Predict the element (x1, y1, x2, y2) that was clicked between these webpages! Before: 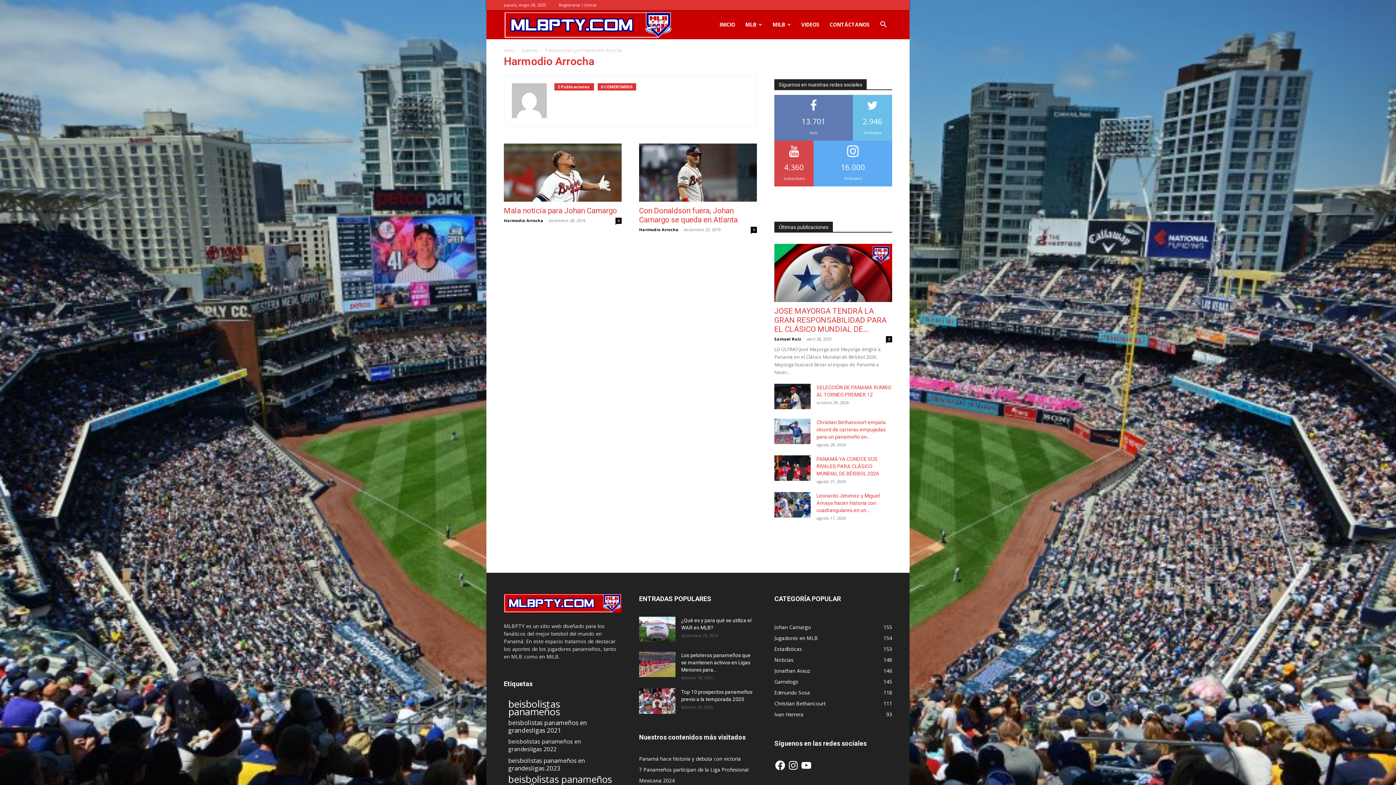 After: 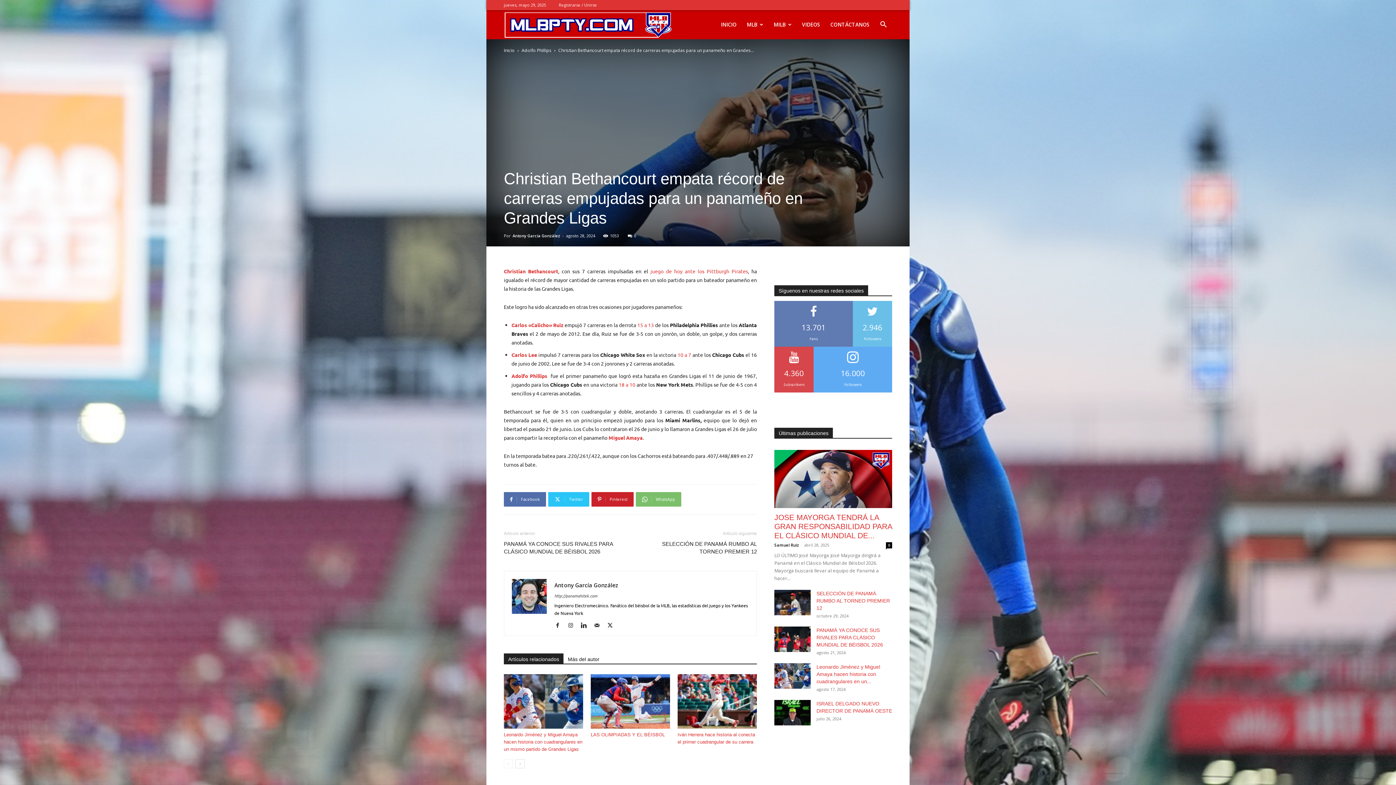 Action: bbox: (774, 418, 810, 444)